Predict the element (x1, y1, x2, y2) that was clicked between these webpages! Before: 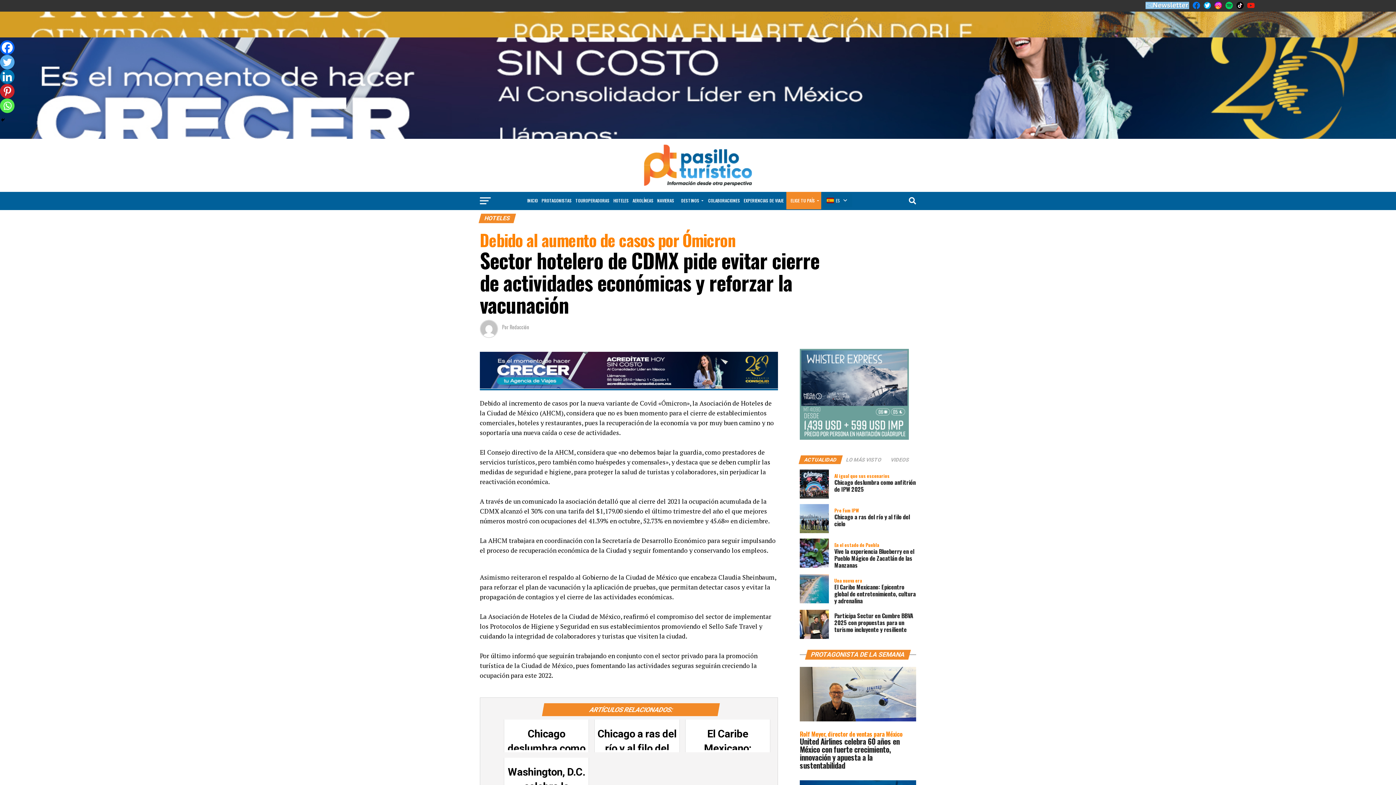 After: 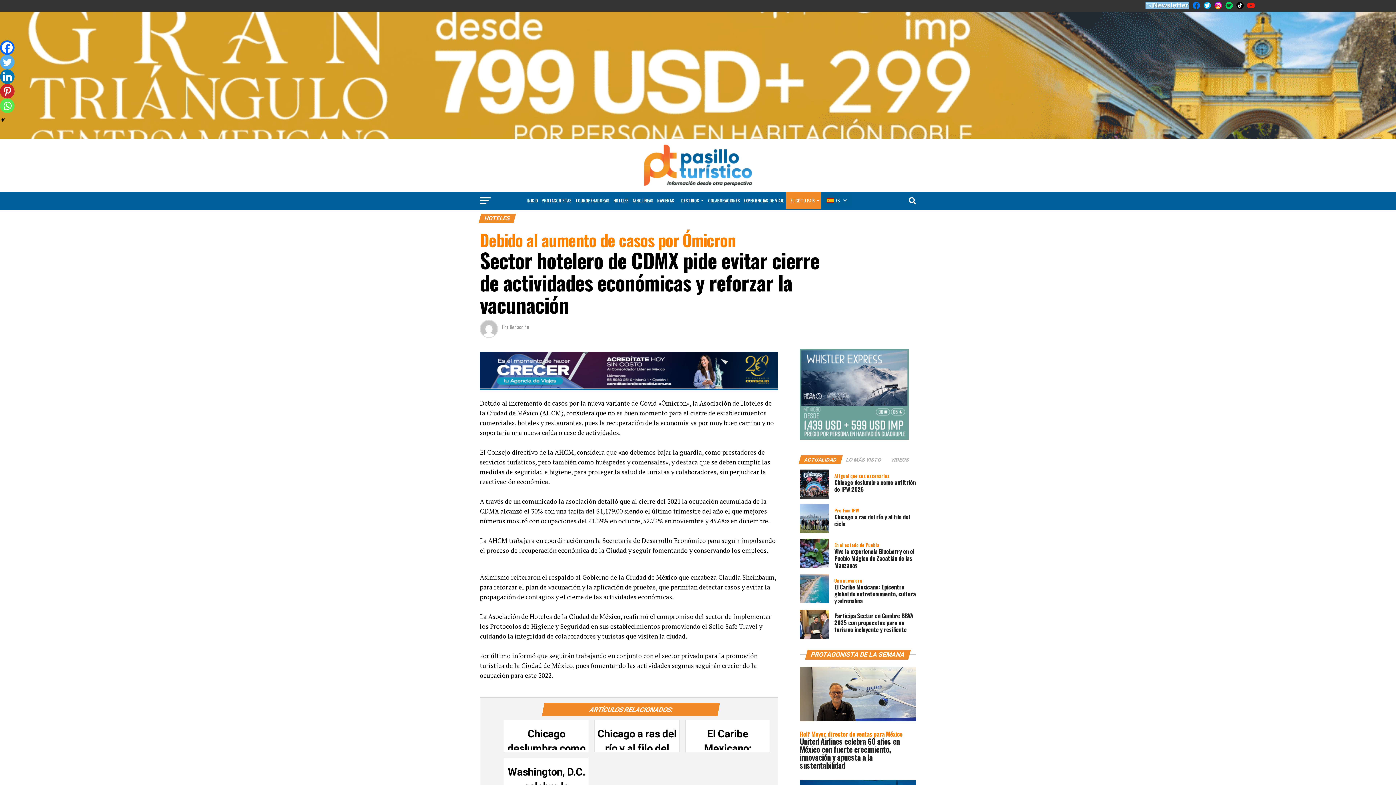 Action: bbox: (0, 11, 1396, 138)